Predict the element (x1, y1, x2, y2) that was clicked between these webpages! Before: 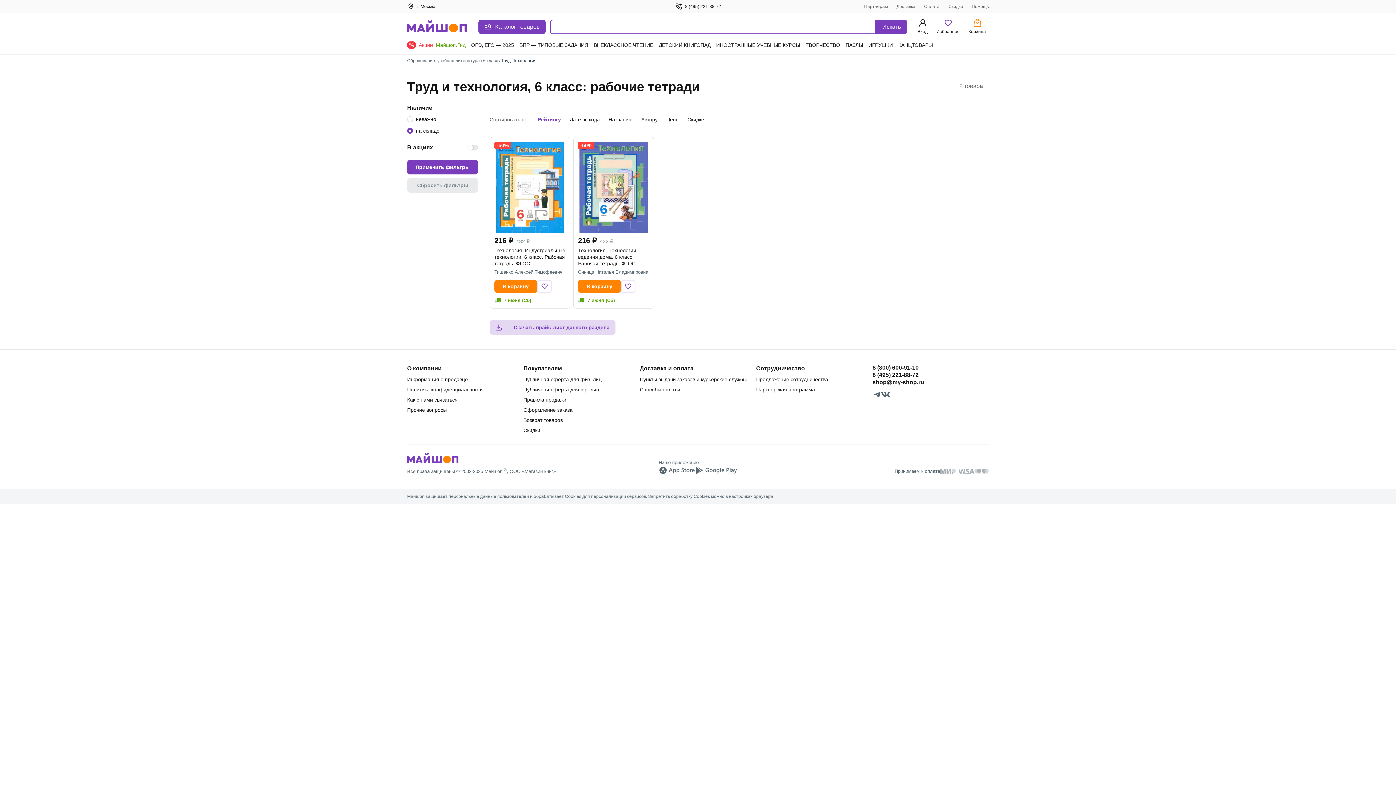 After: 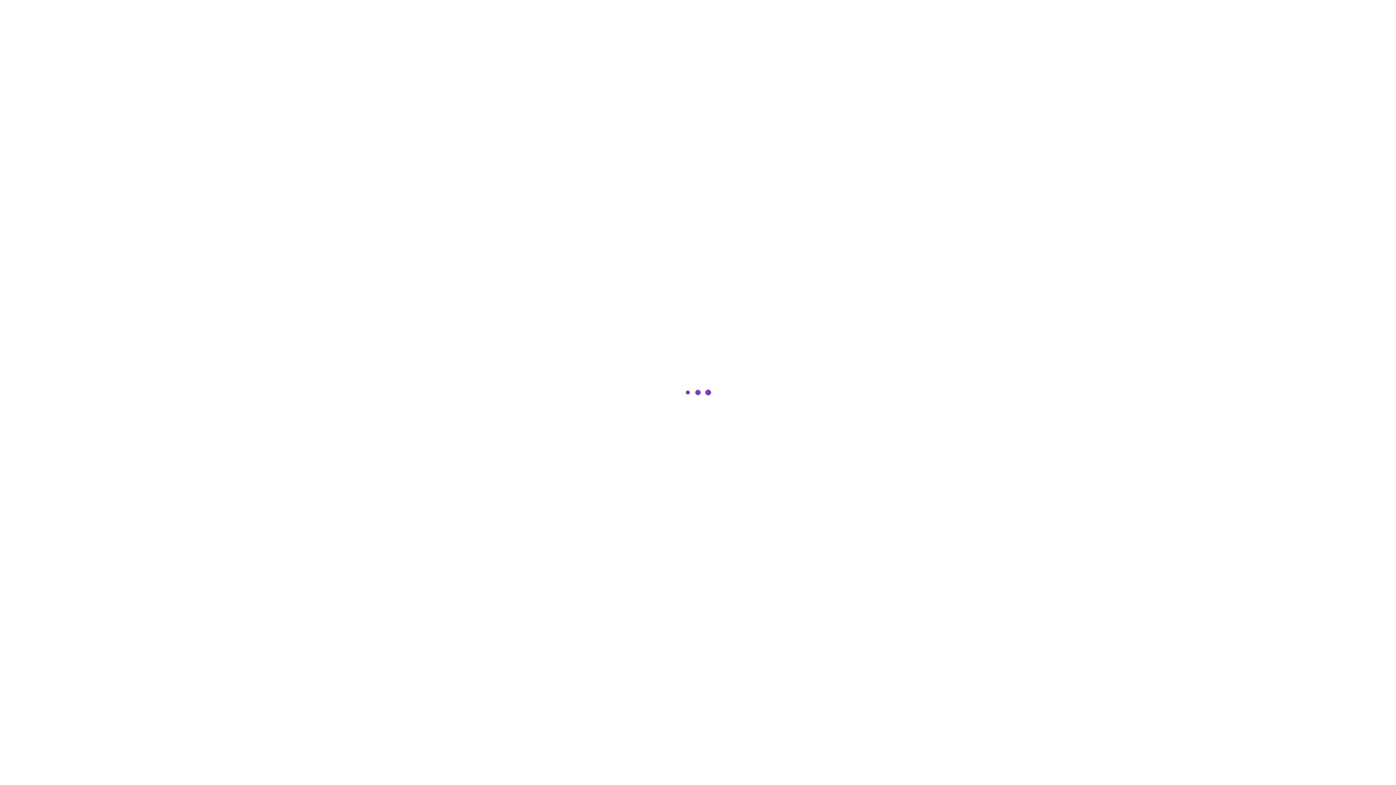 Action: bbox: (896, 4, 915, 9) label: Доставка